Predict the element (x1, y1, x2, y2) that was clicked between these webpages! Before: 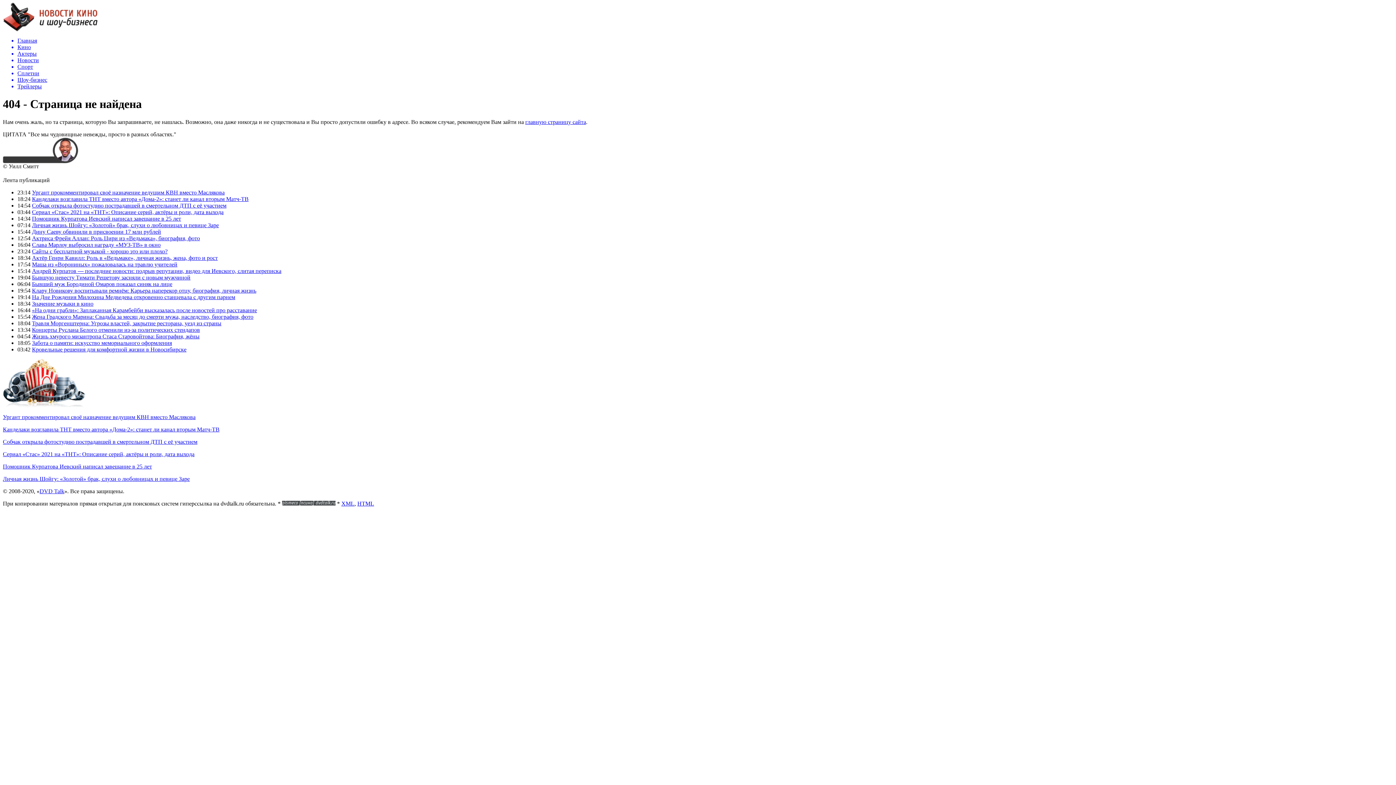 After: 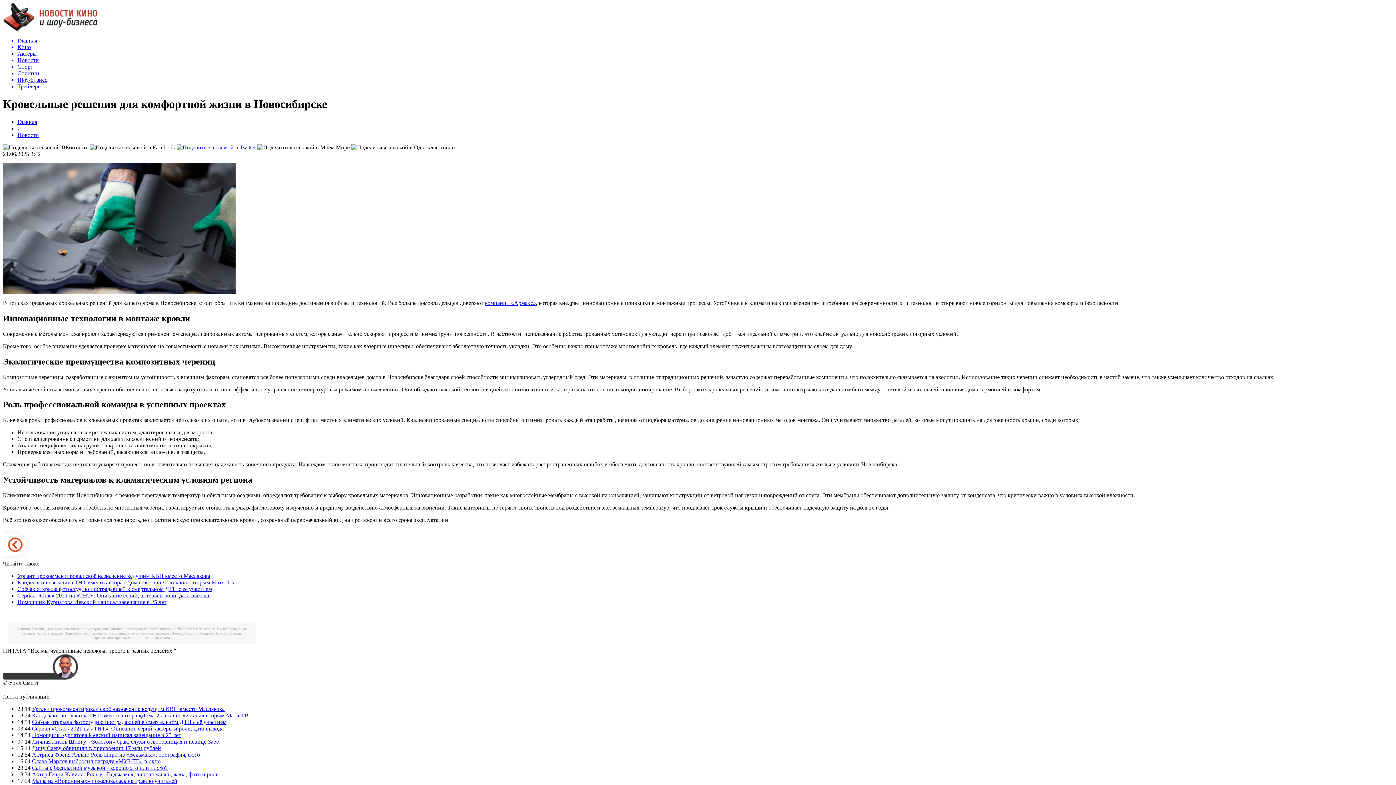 Action: label: Кровельные решения для комфортной жизни в Новосибирске bbox: (32, 346, 186, 352)